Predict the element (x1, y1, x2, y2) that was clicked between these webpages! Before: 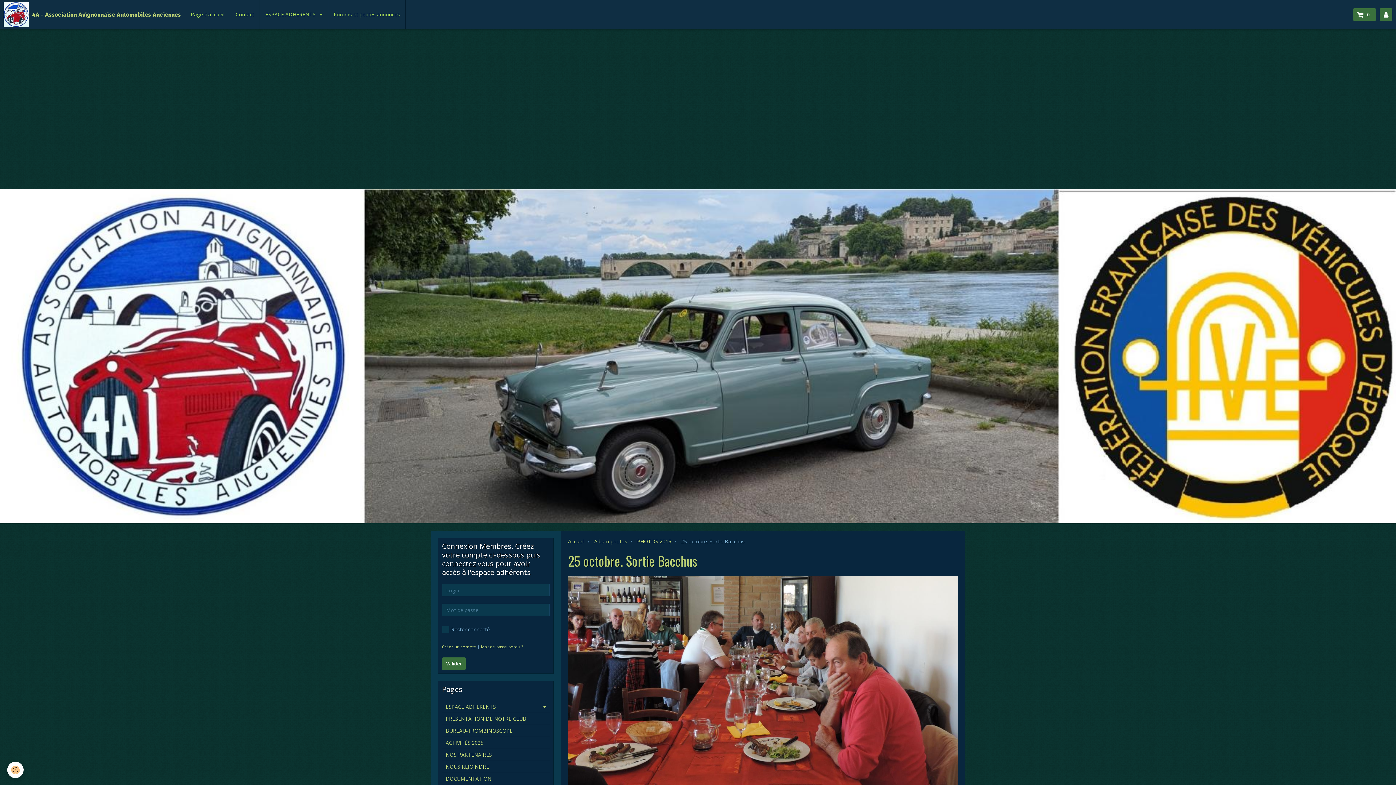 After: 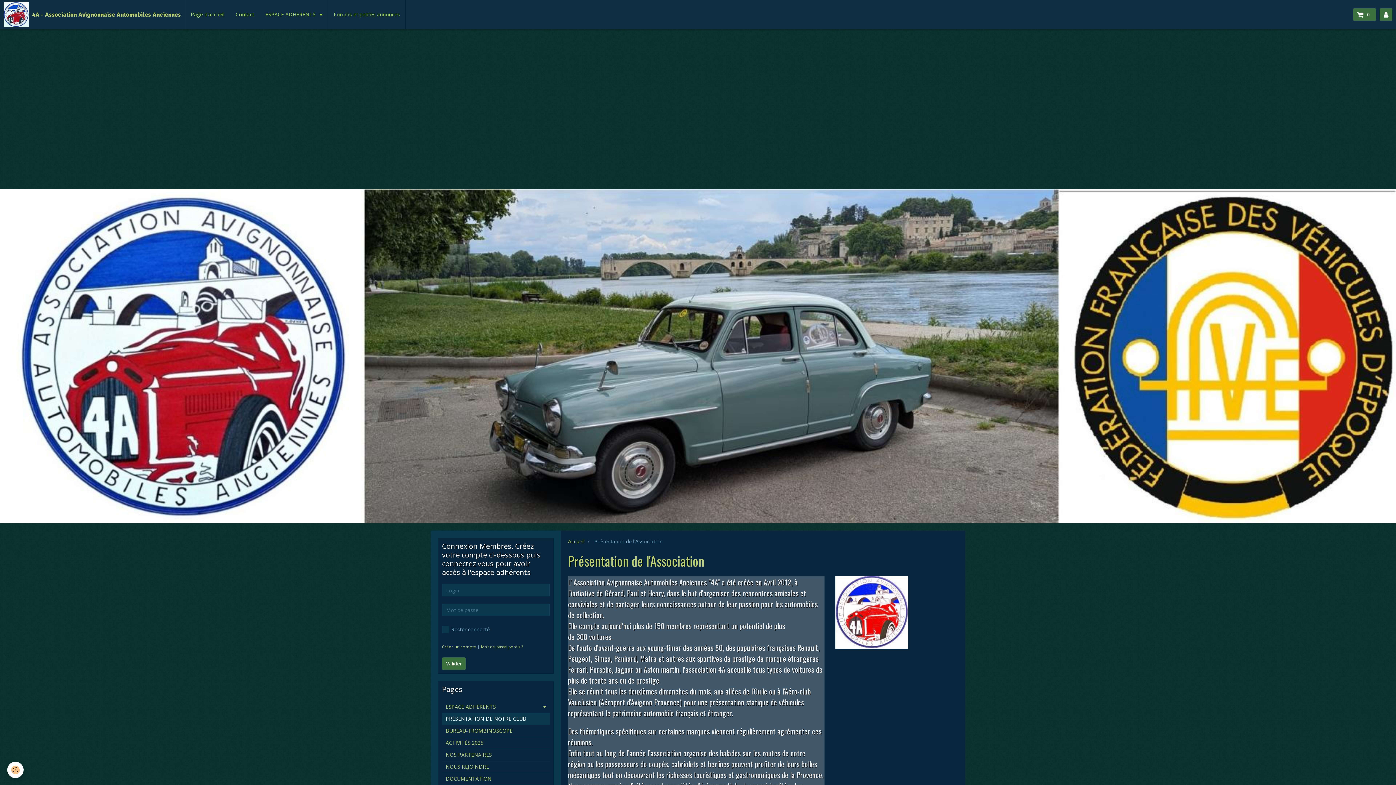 Action: bbox: (442, 713, 549, 725) label: PRÉSENTATION DE NOTRE CLUB